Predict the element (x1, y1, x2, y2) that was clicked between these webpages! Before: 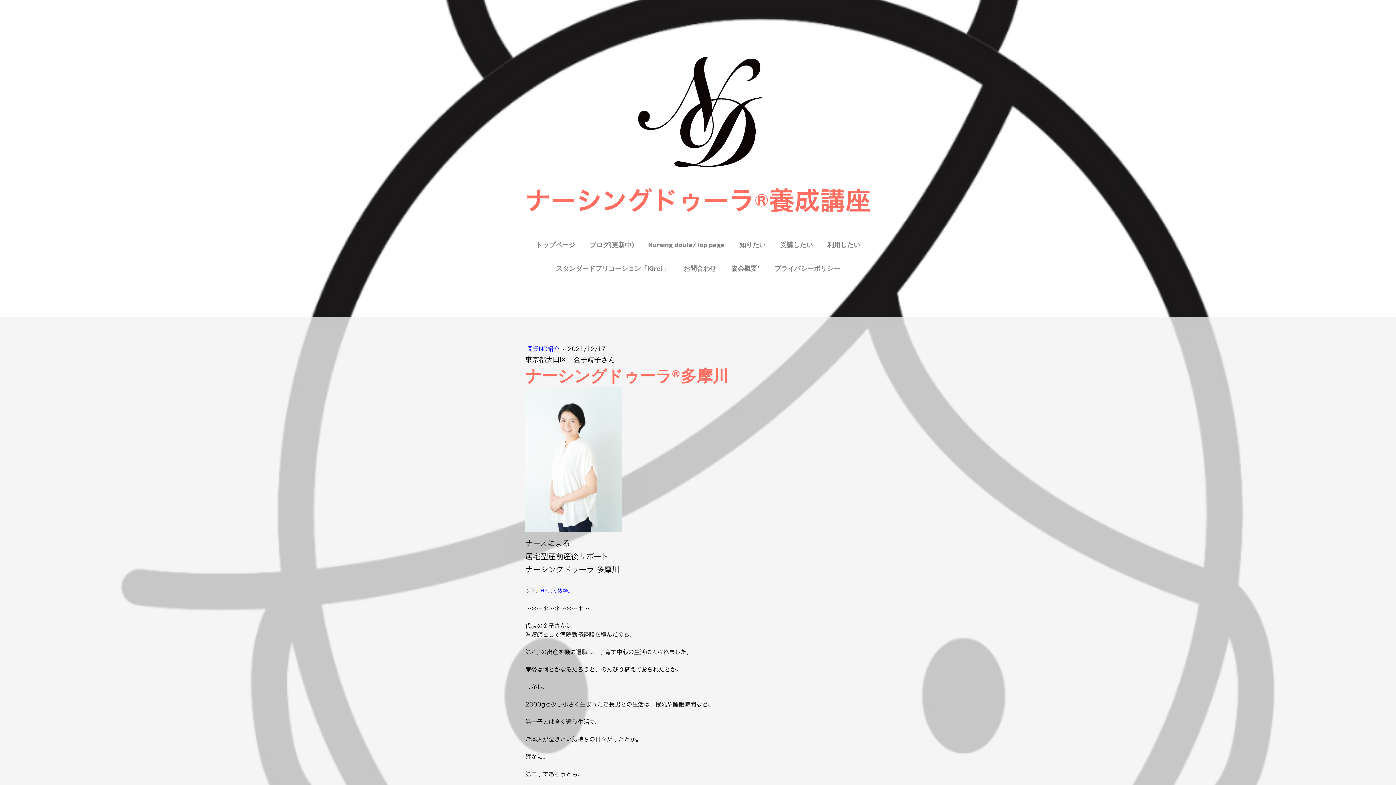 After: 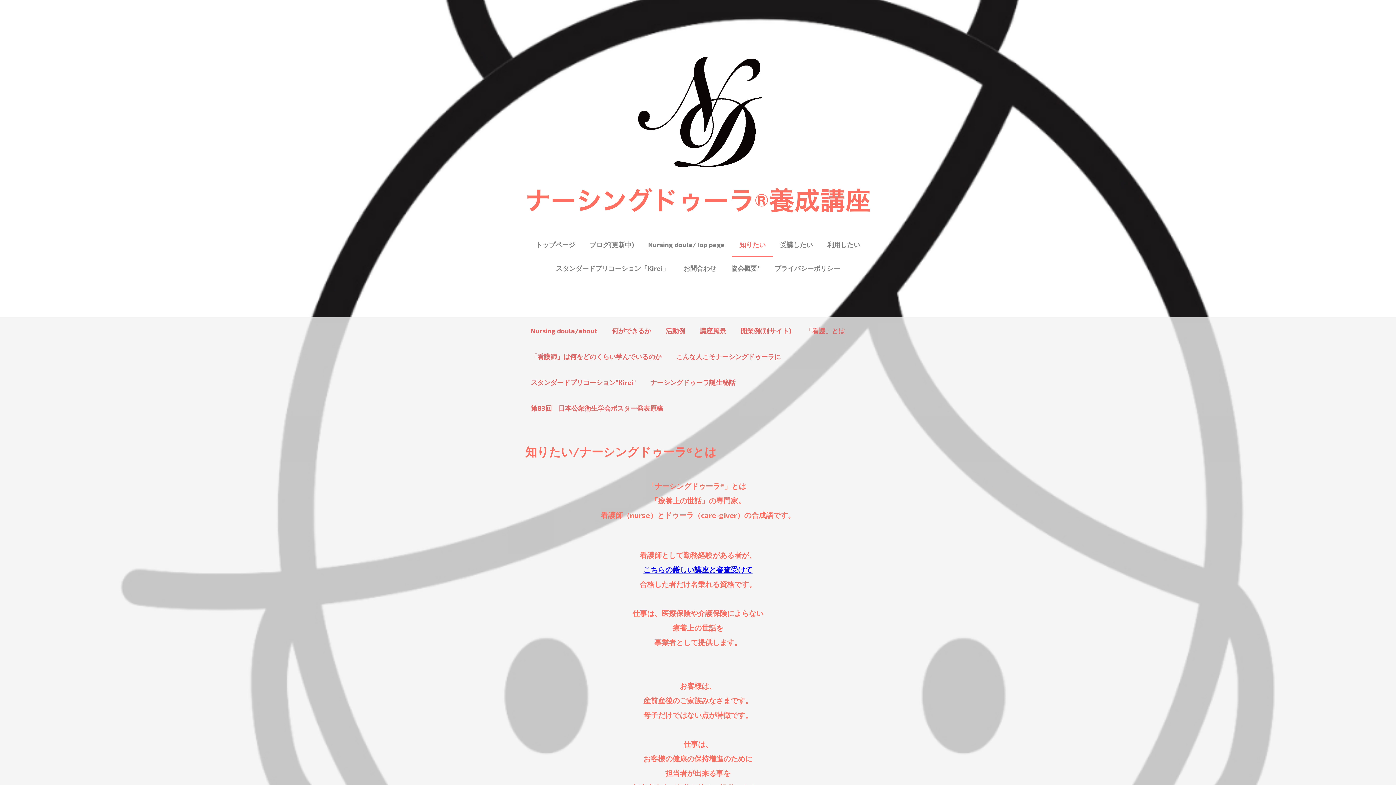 Action: label: 知りたい bbox: (732, 233, 773, 257)